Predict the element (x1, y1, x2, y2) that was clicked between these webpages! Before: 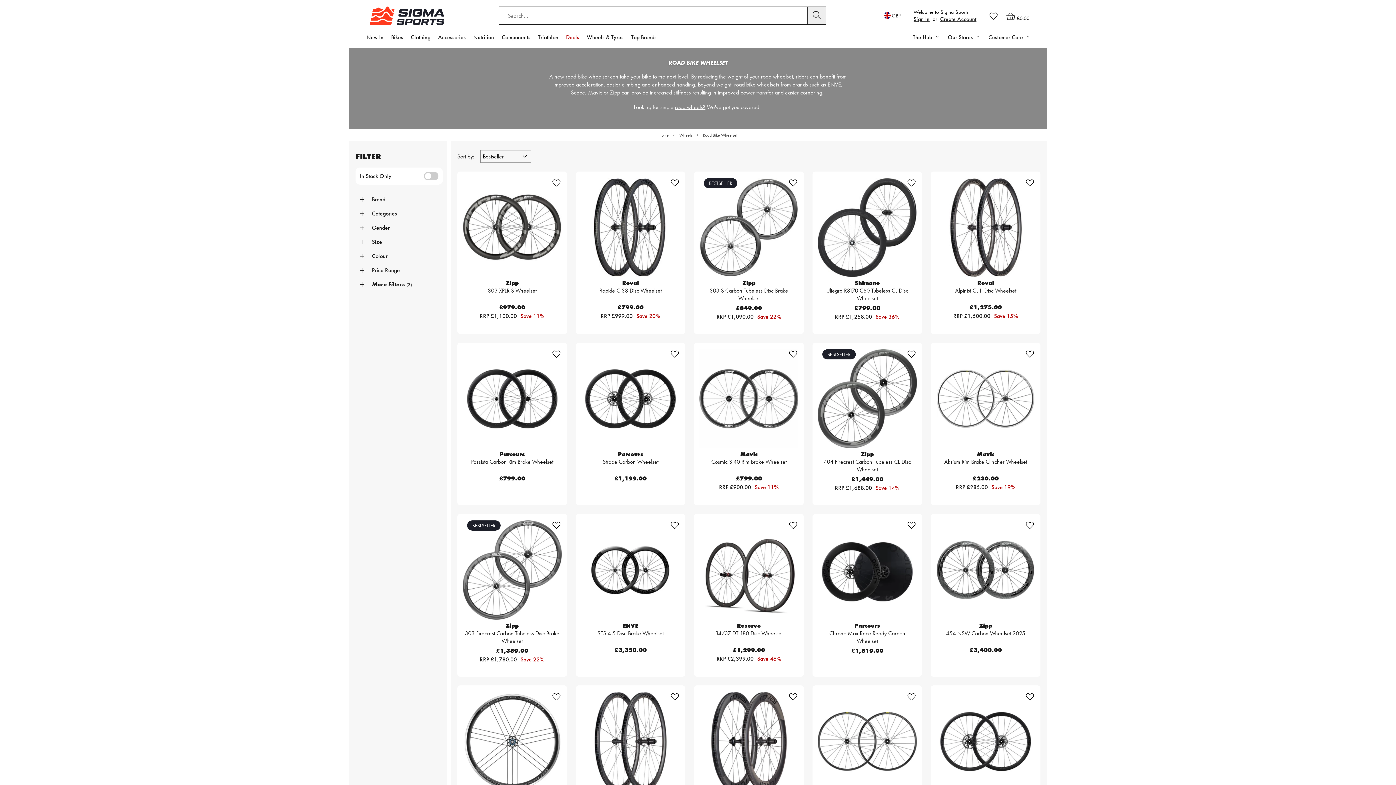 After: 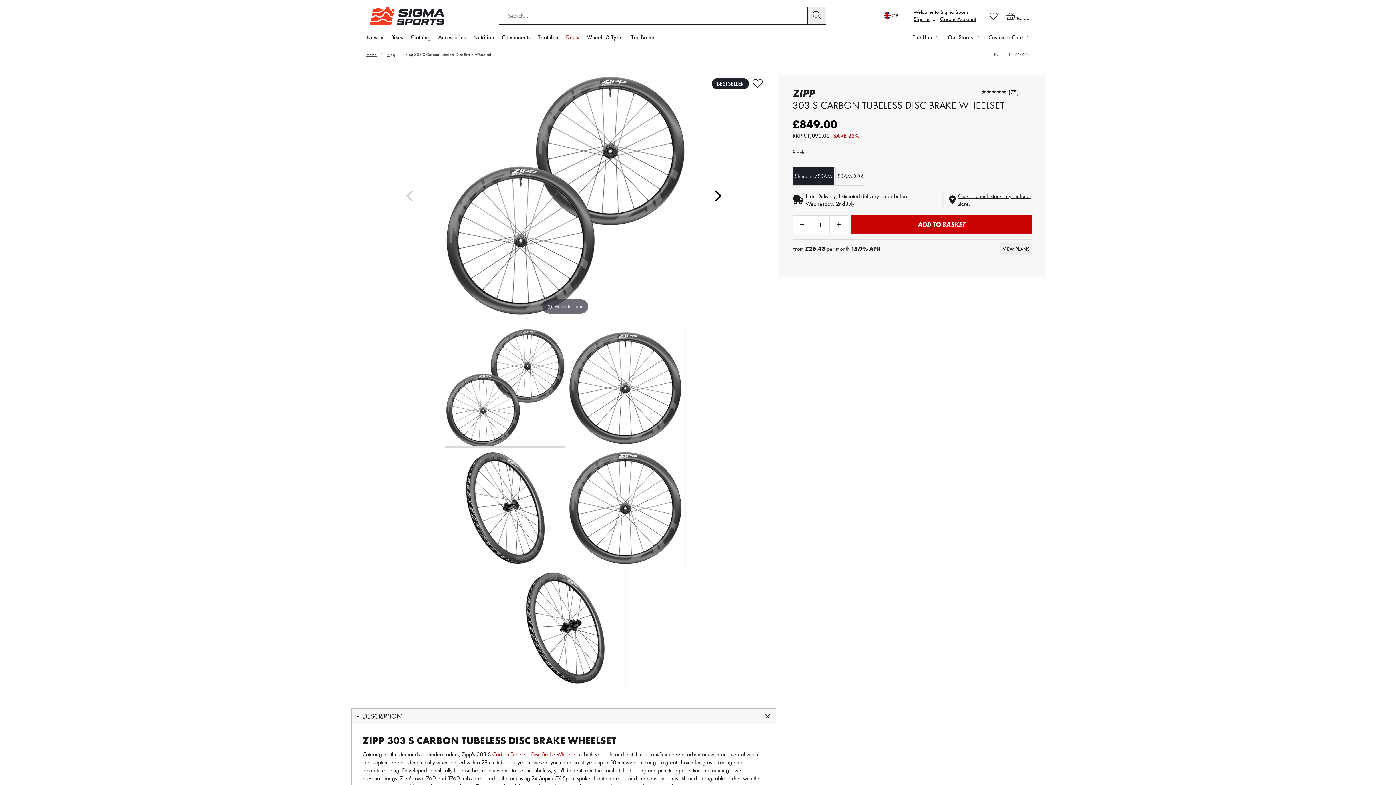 Action: bbox: (694, 178, 803, 277)